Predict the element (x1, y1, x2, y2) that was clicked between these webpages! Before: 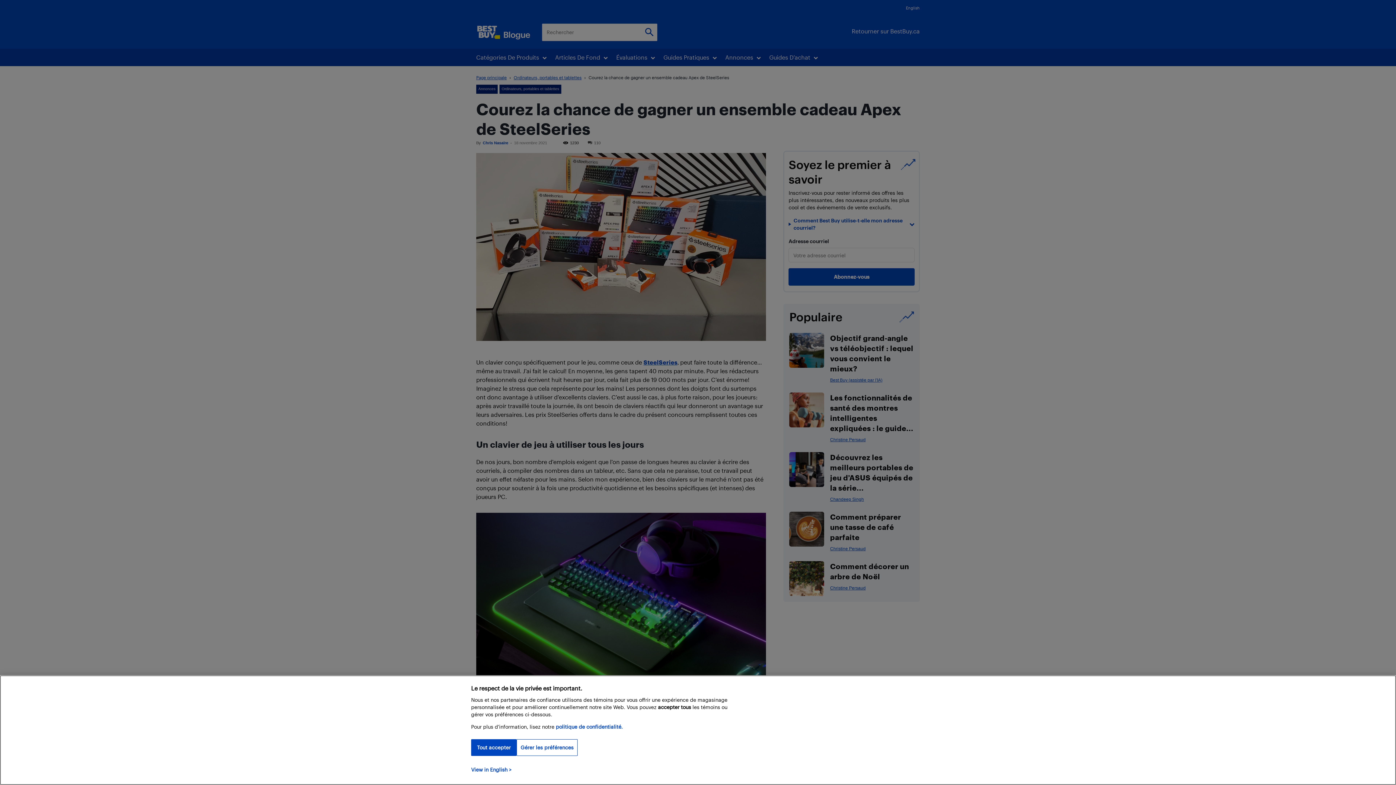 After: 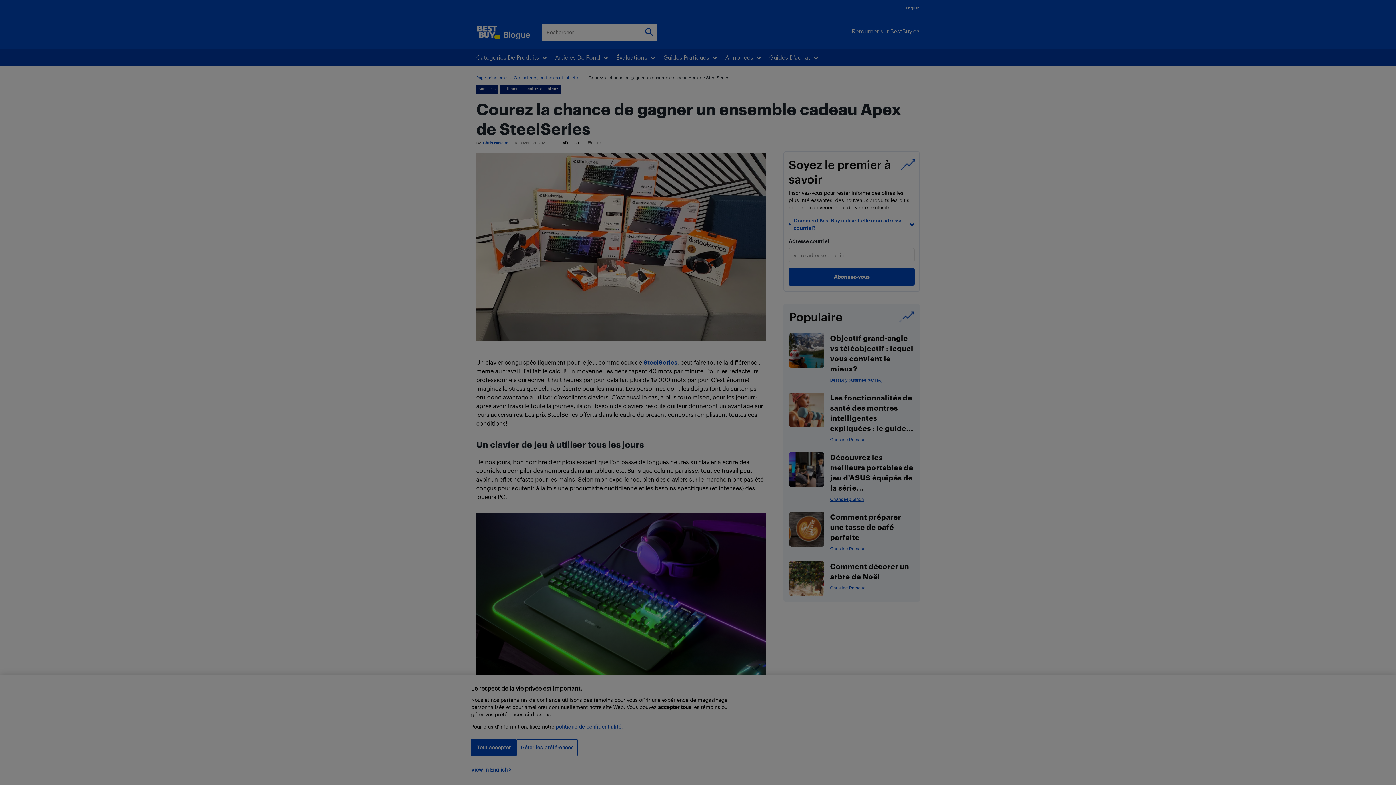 Action: label: Gérer les préférences bbox: (516, 739, 577, 756)